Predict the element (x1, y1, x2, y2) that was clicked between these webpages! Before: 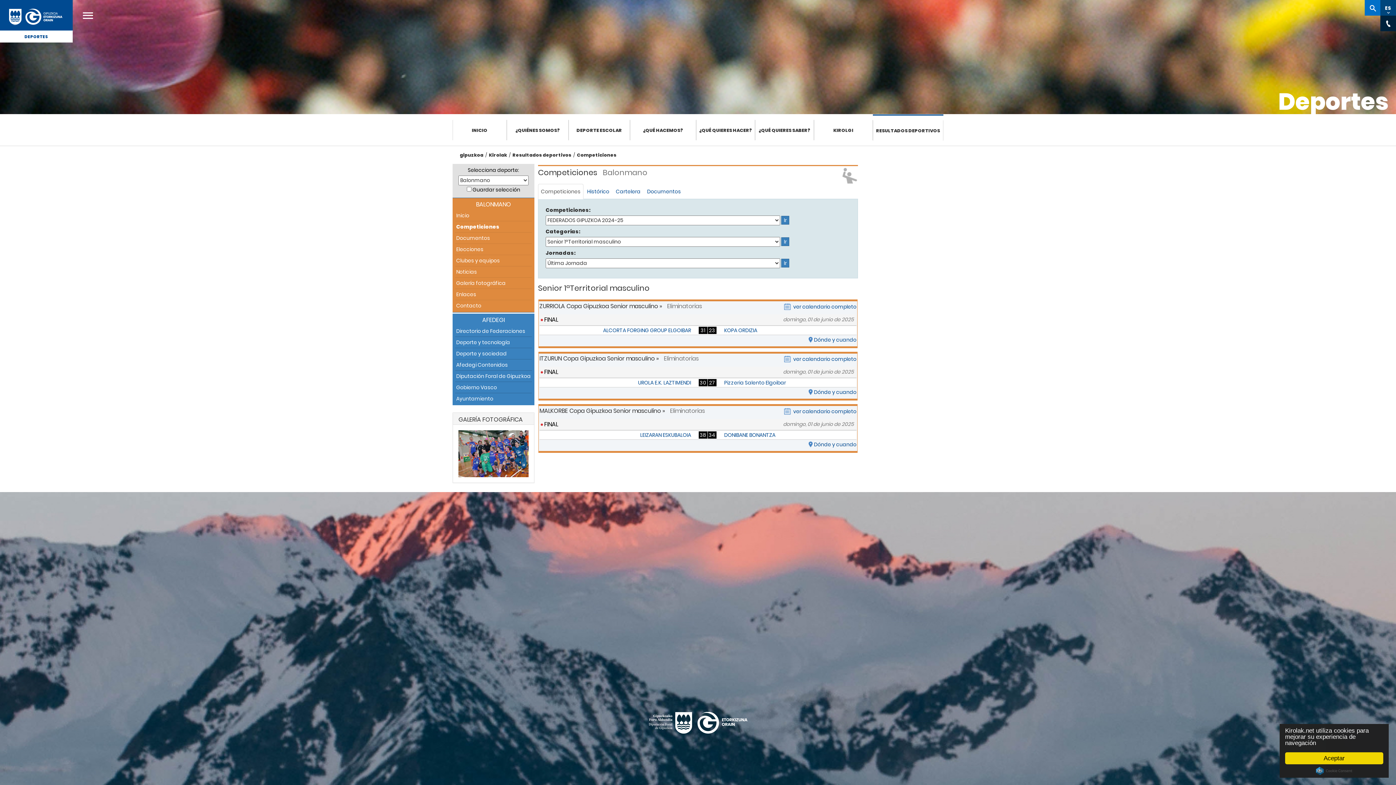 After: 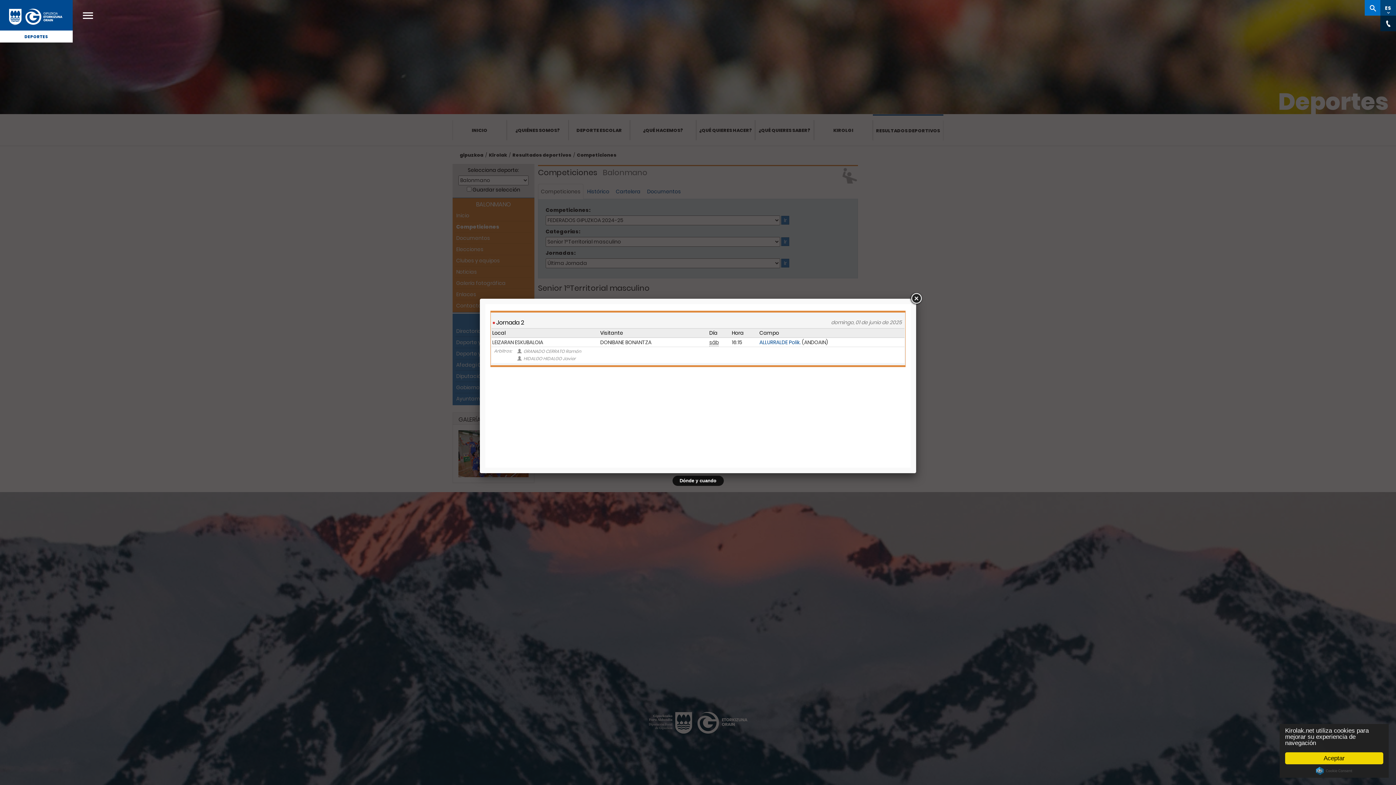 Action: label: Dónde y cuando bbox: (808, 440, 856, 449)